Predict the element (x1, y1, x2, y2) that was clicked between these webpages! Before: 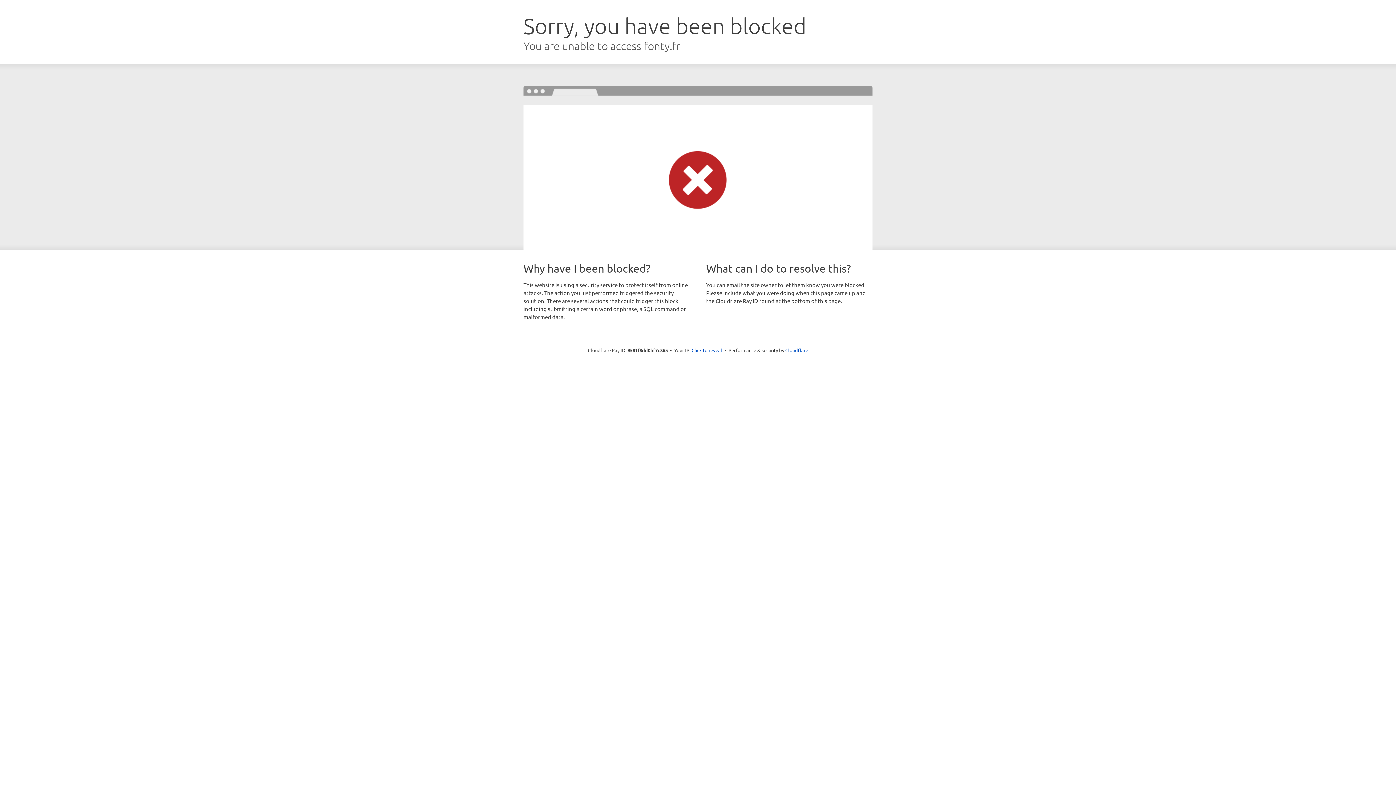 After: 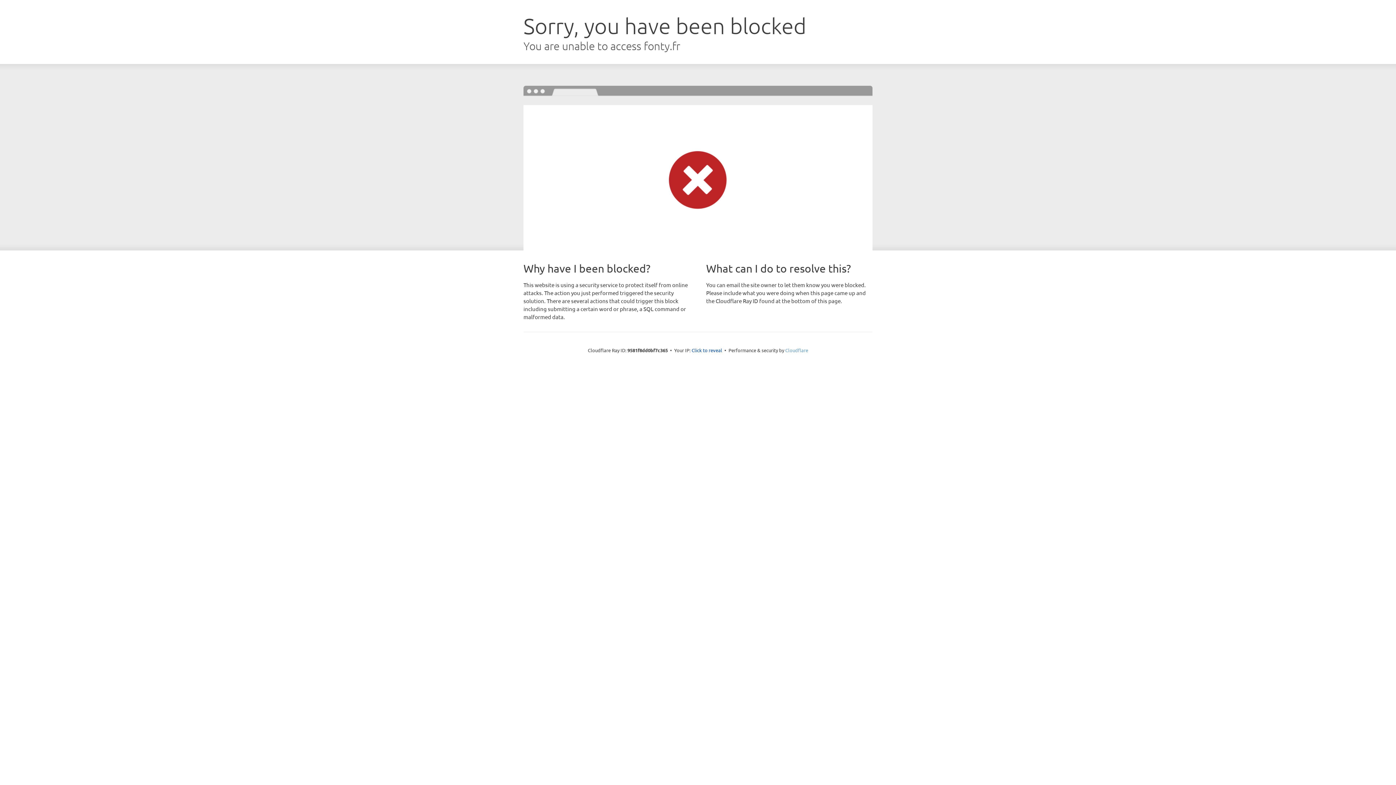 Action: bbox: (785, 347, 808, 353) label: Cloudflare